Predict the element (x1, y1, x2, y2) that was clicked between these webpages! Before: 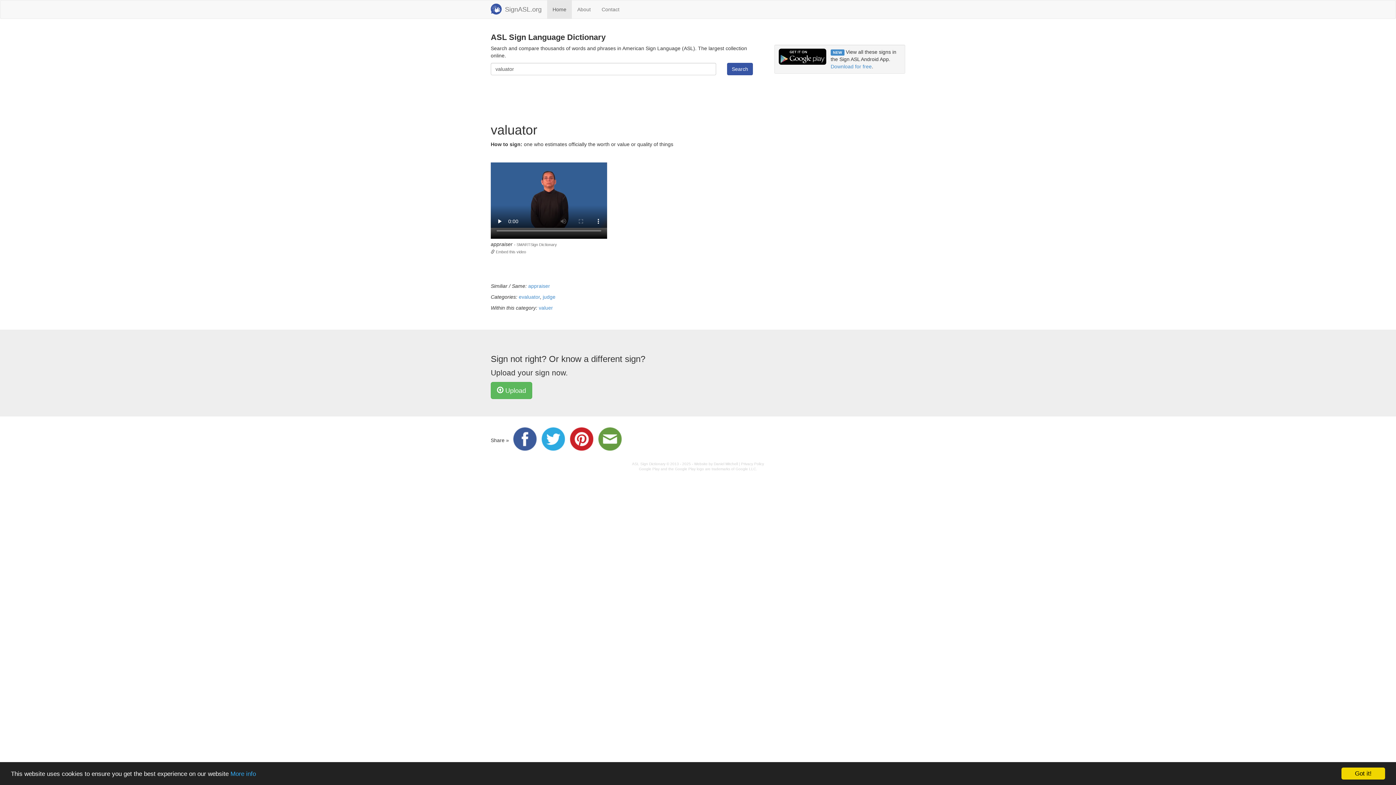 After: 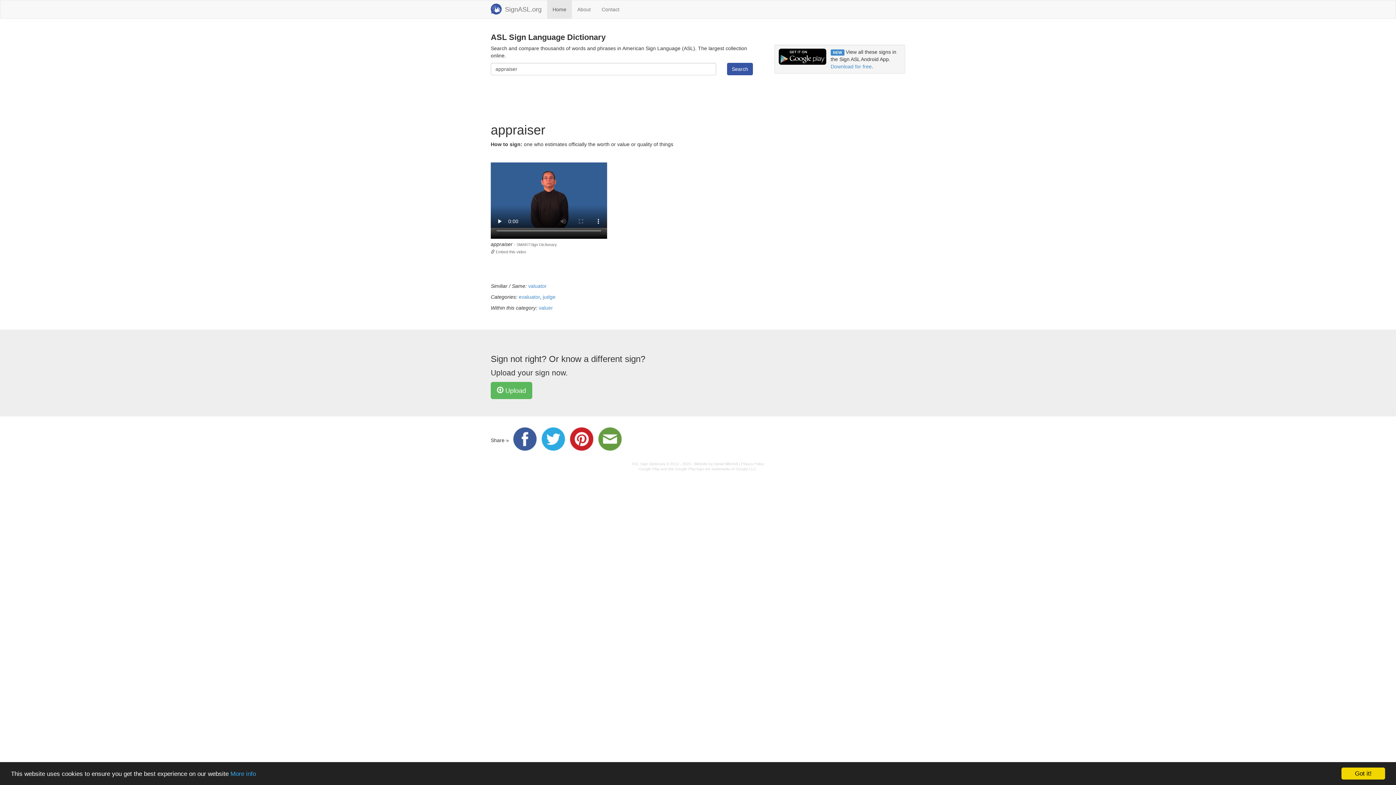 Action: bbox: (528, 283, 550, 289) label: appraiser